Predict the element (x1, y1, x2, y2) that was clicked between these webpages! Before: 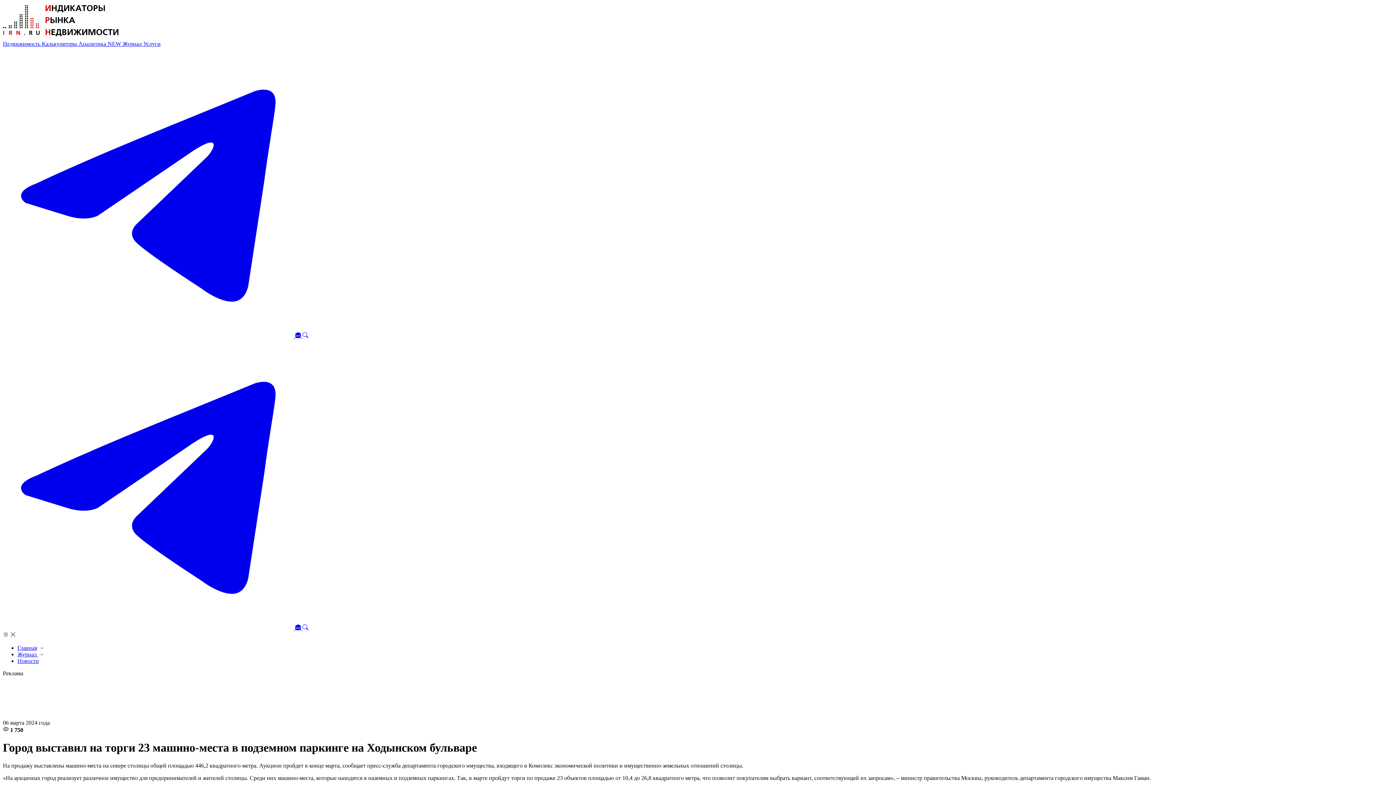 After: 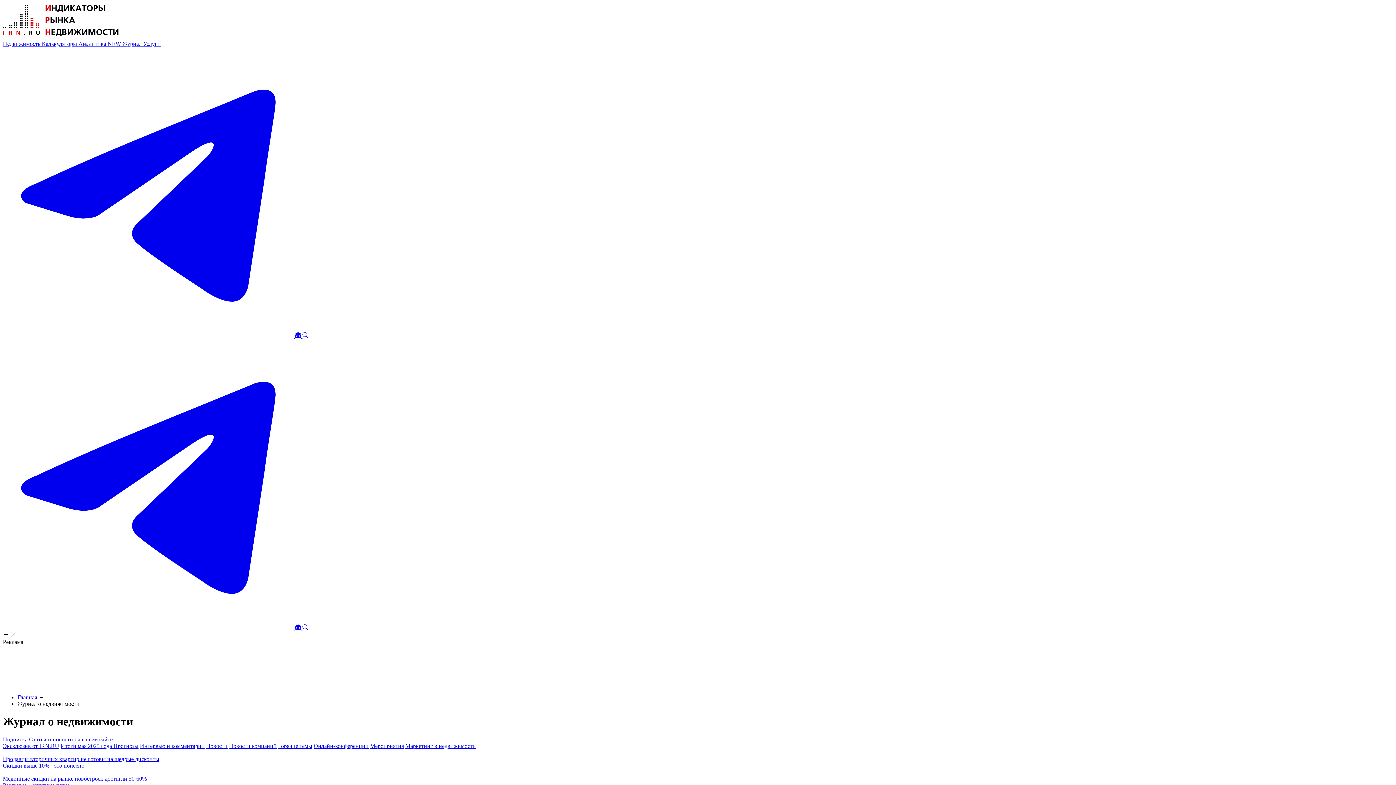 Action: bbox: (122, 40, 143, 46) label: Журнал 